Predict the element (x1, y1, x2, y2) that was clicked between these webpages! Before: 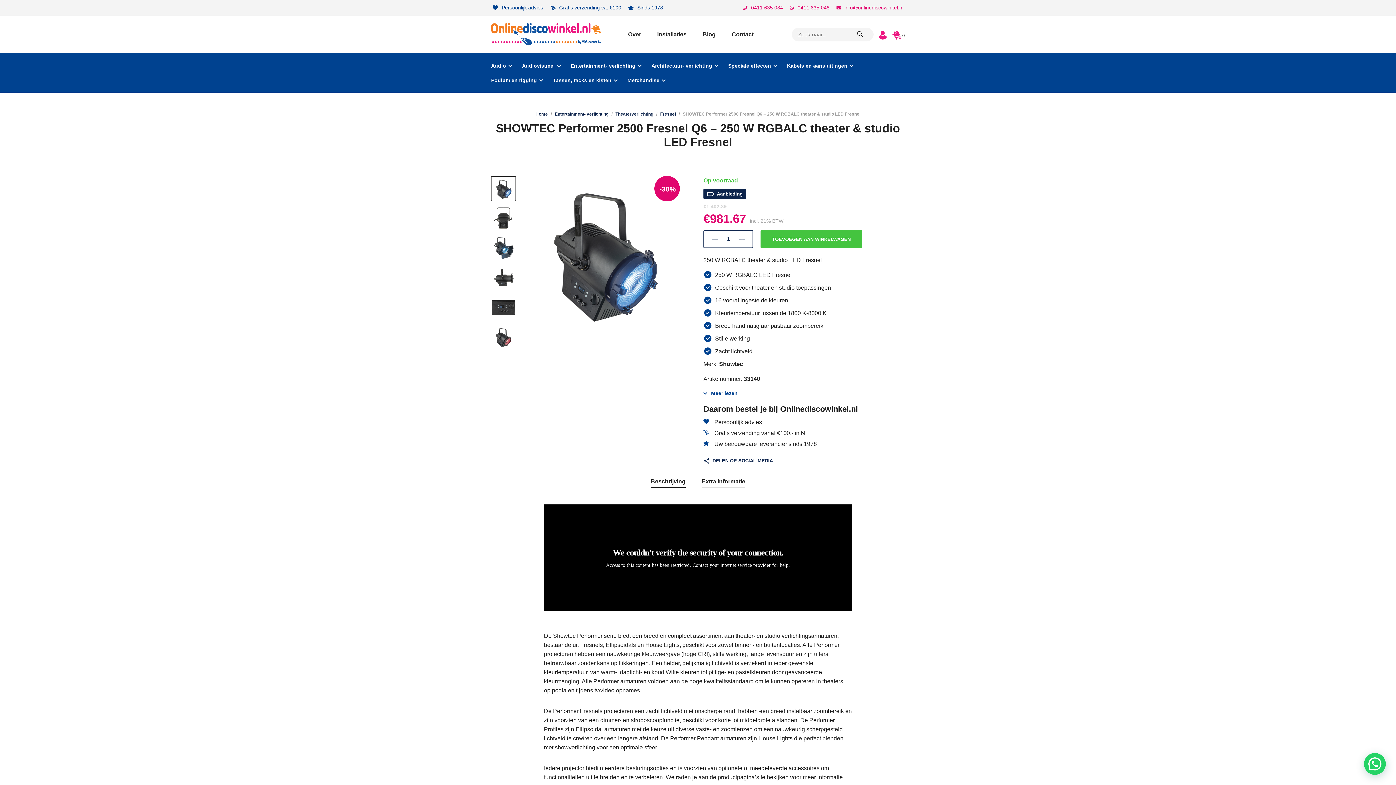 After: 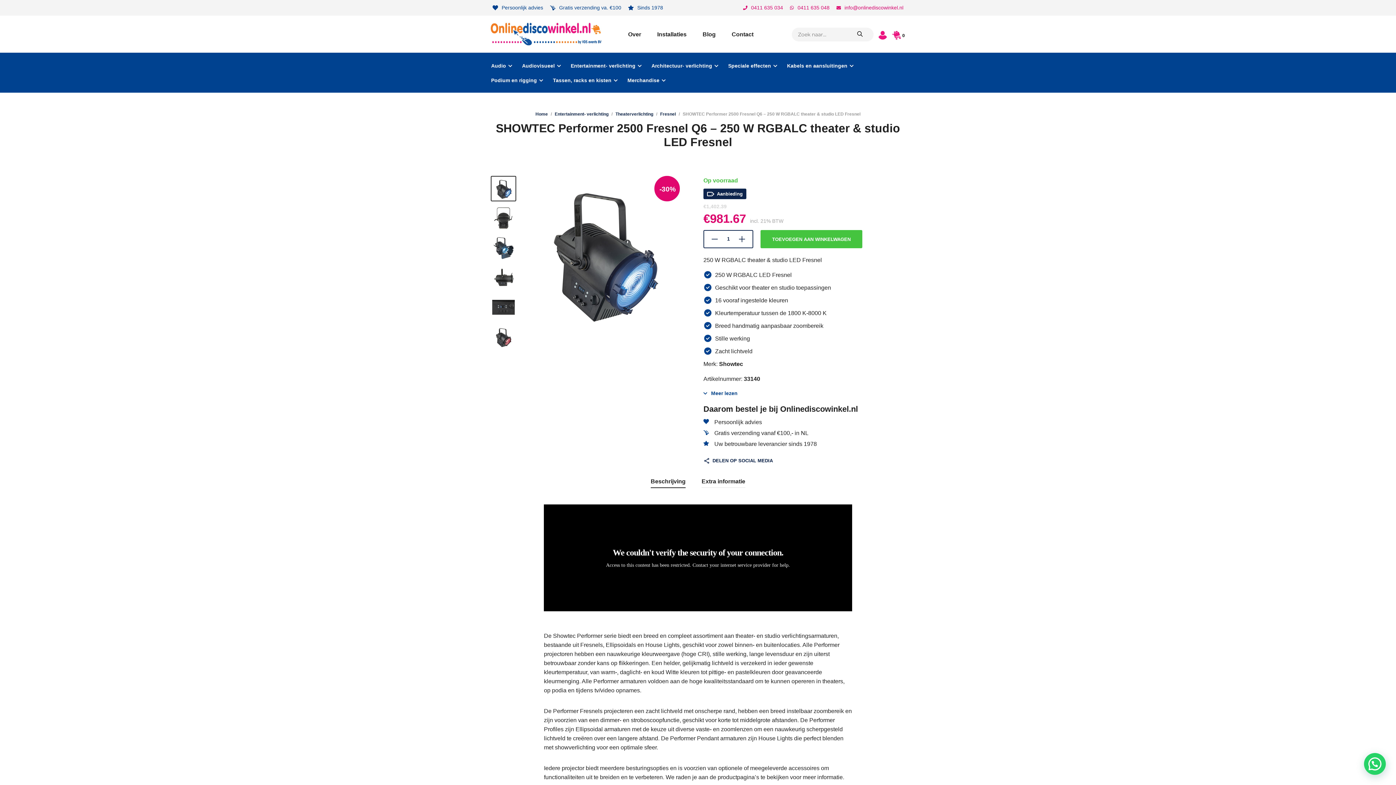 Action: label: Beschrijving bbox: (650, 475, 685, 487)